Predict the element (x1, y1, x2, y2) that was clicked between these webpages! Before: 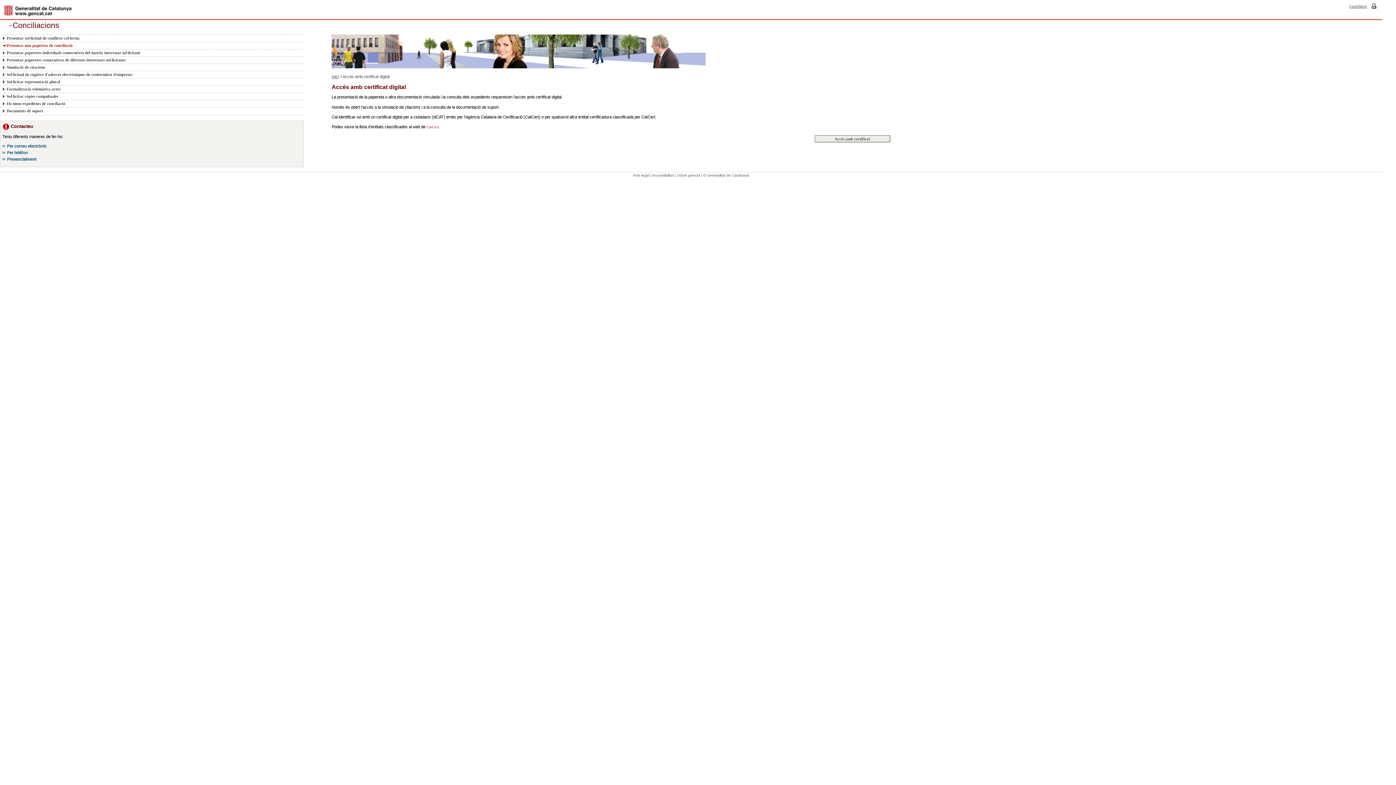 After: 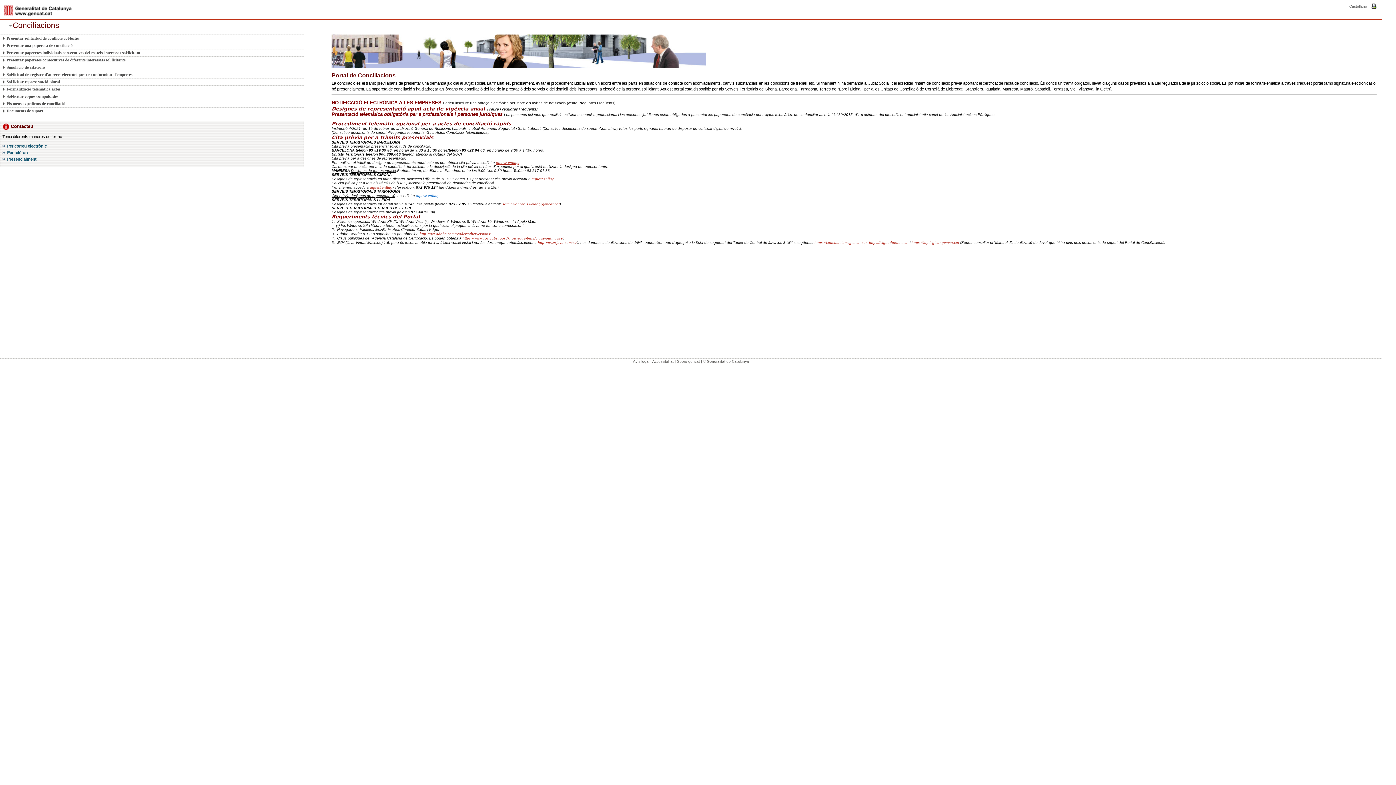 Action: bbox: (9, 21, 59, 29) label: Conciliacions